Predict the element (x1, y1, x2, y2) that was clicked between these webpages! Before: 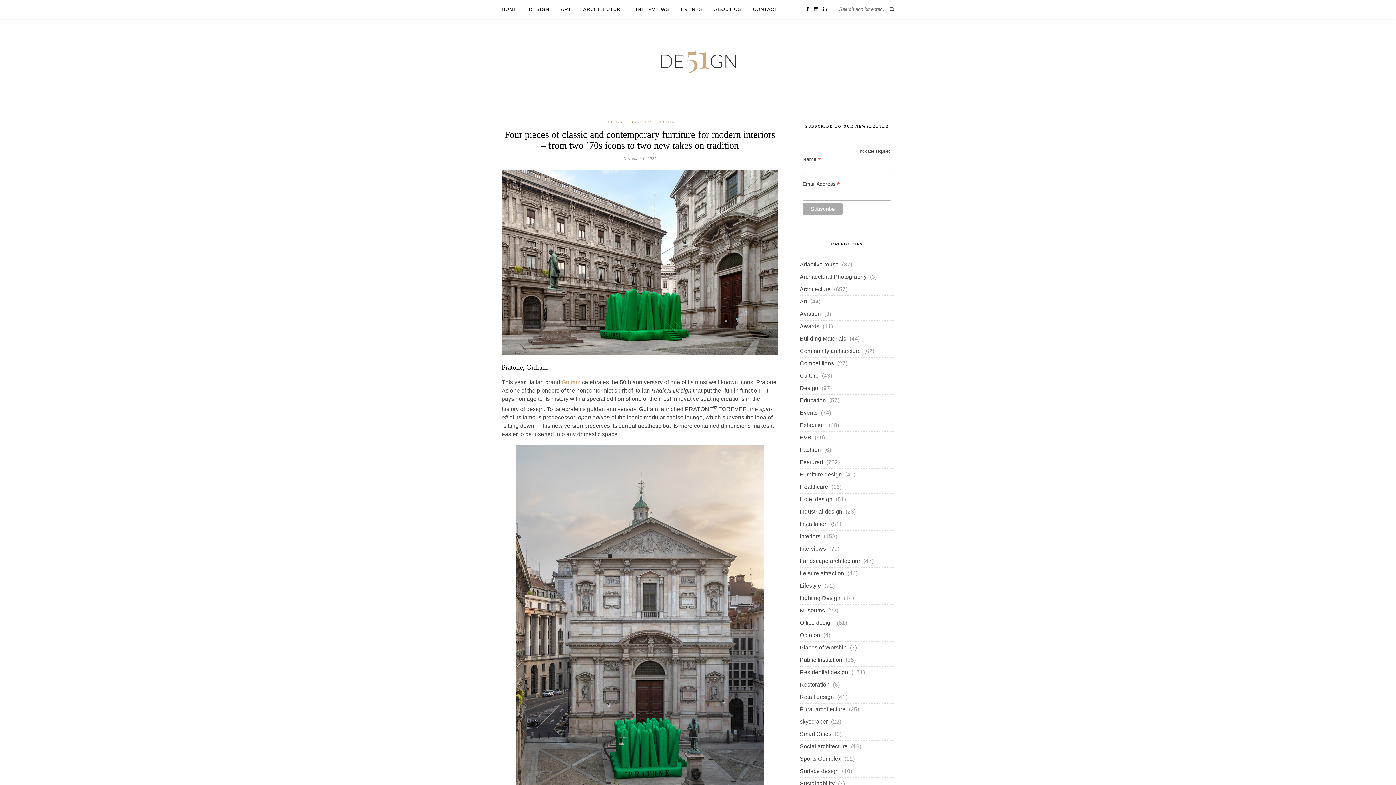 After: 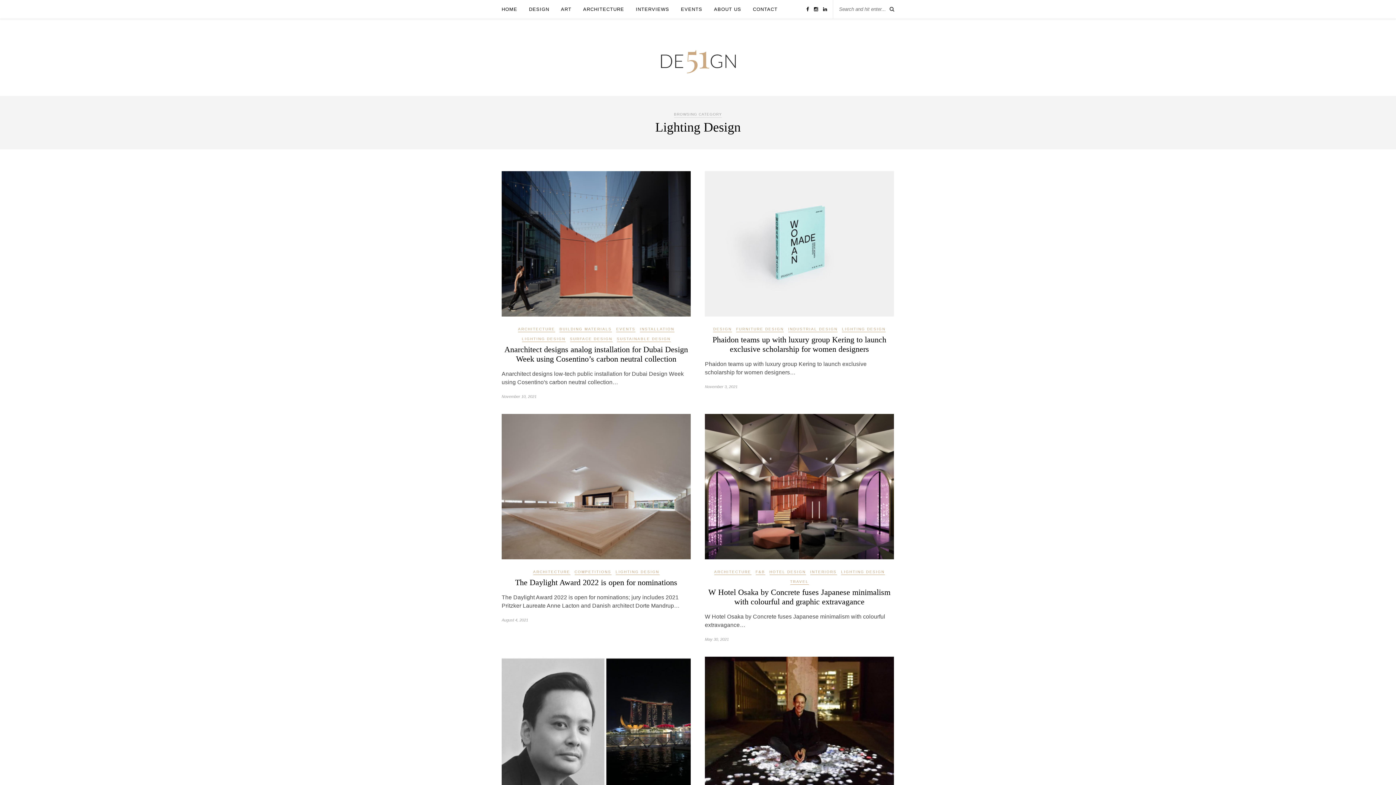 Action: label: Lighting Design bbox: (800, 595, 840, 601)